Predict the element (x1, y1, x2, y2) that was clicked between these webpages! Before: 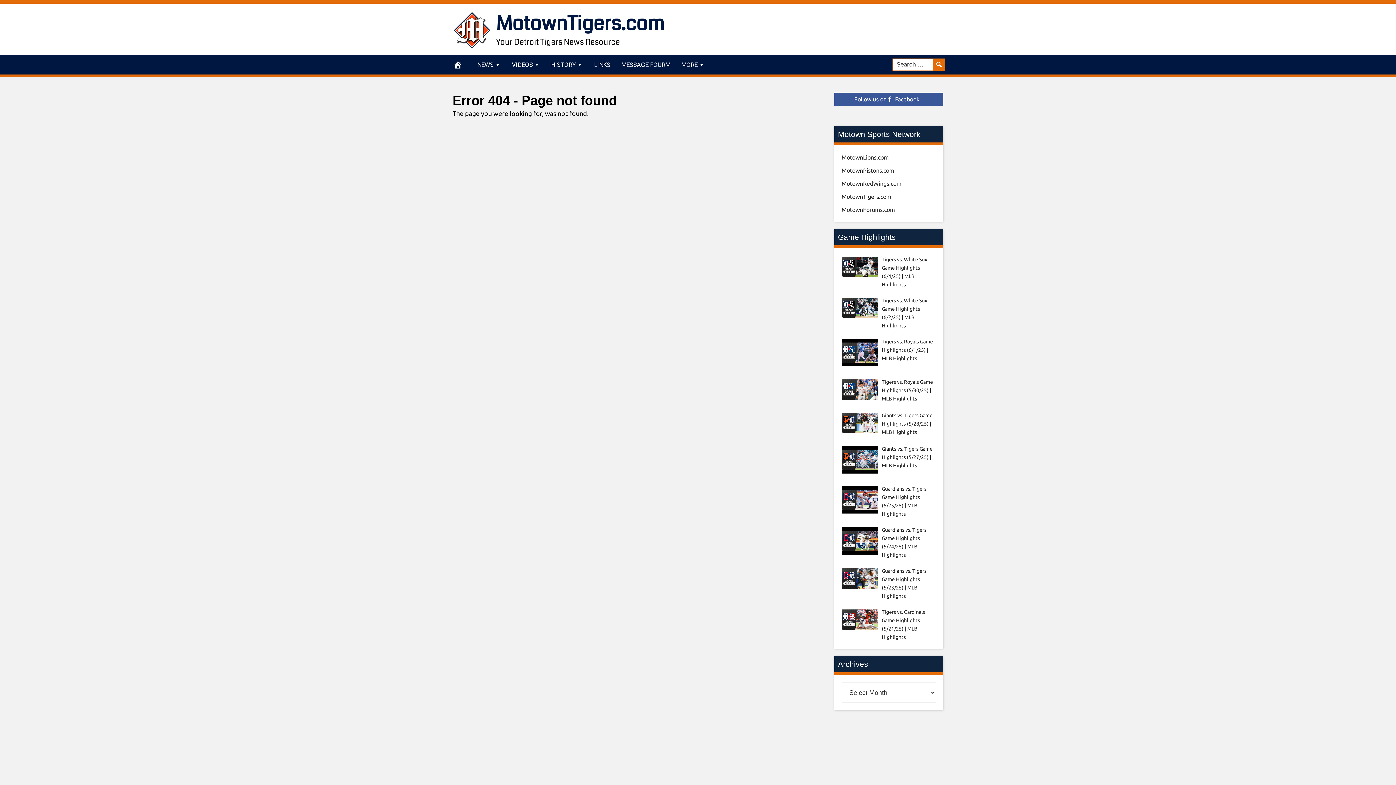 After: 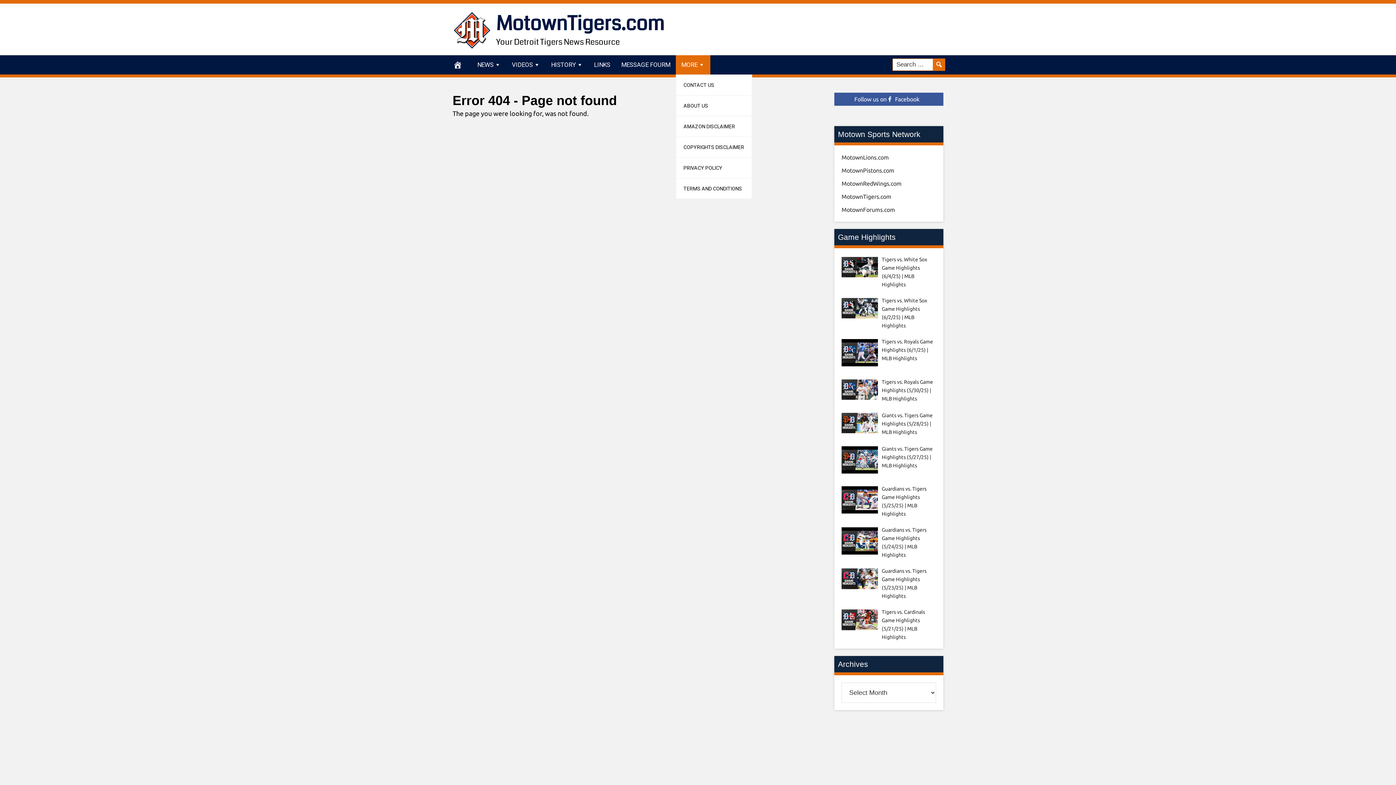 Action: label: MORE bbox: (676, 55, 710, 74)